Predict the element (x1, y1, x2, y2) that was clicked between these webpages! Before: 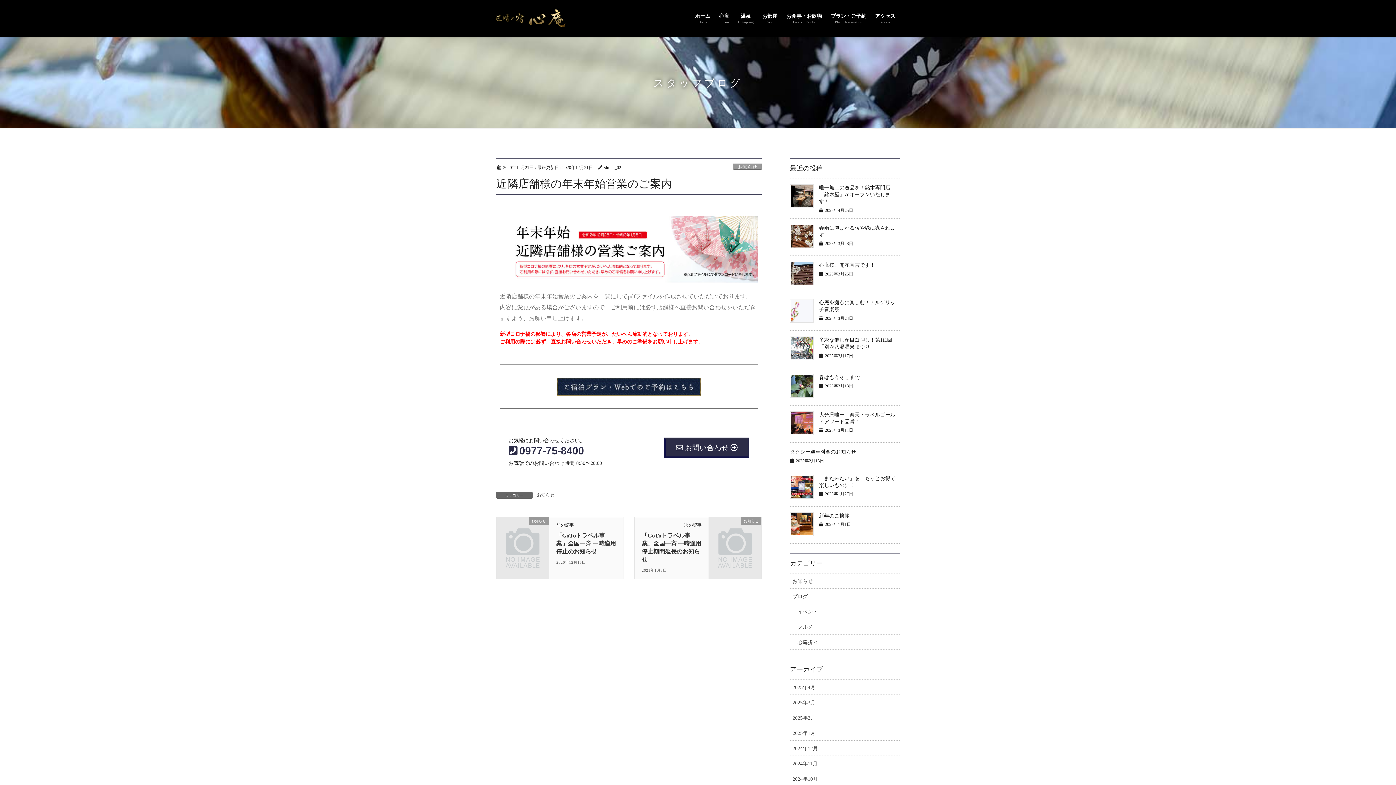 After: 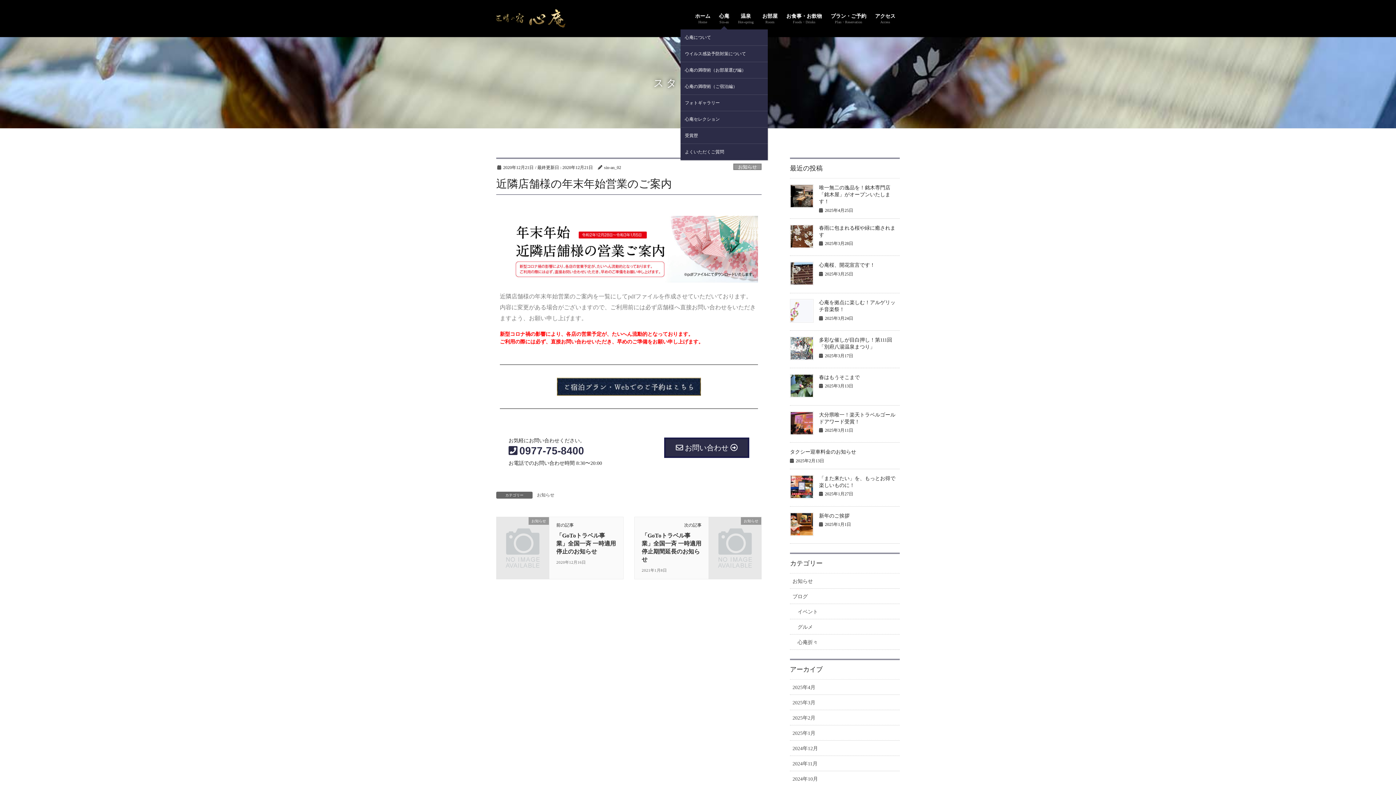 Action: label: 心庵
Sin-an bbox: (714, 7, 733, 29)